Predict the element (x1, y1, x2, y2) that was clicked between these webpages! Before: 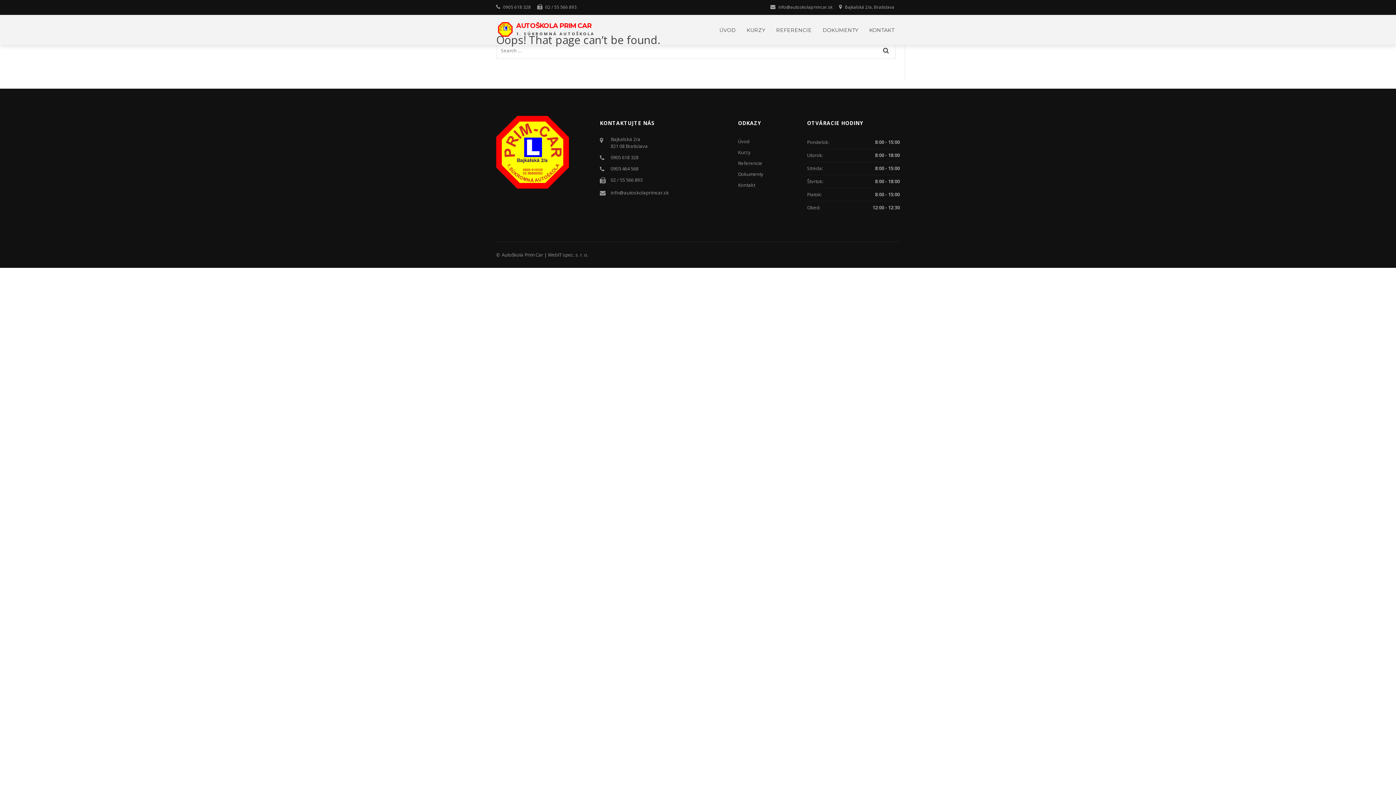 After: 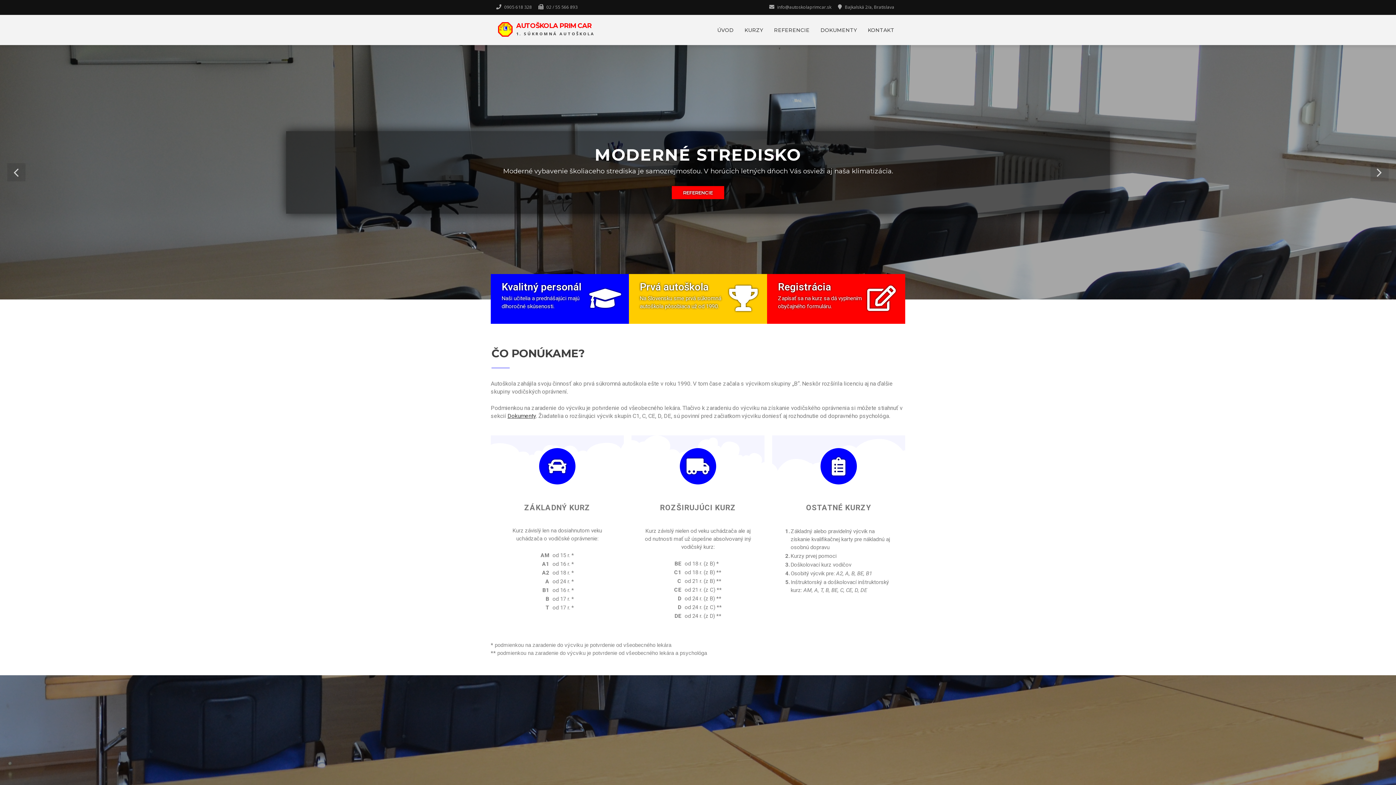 Action: bbox: (516, 21, 591, 29) label: AUTOŠKOLA PRIM CAR